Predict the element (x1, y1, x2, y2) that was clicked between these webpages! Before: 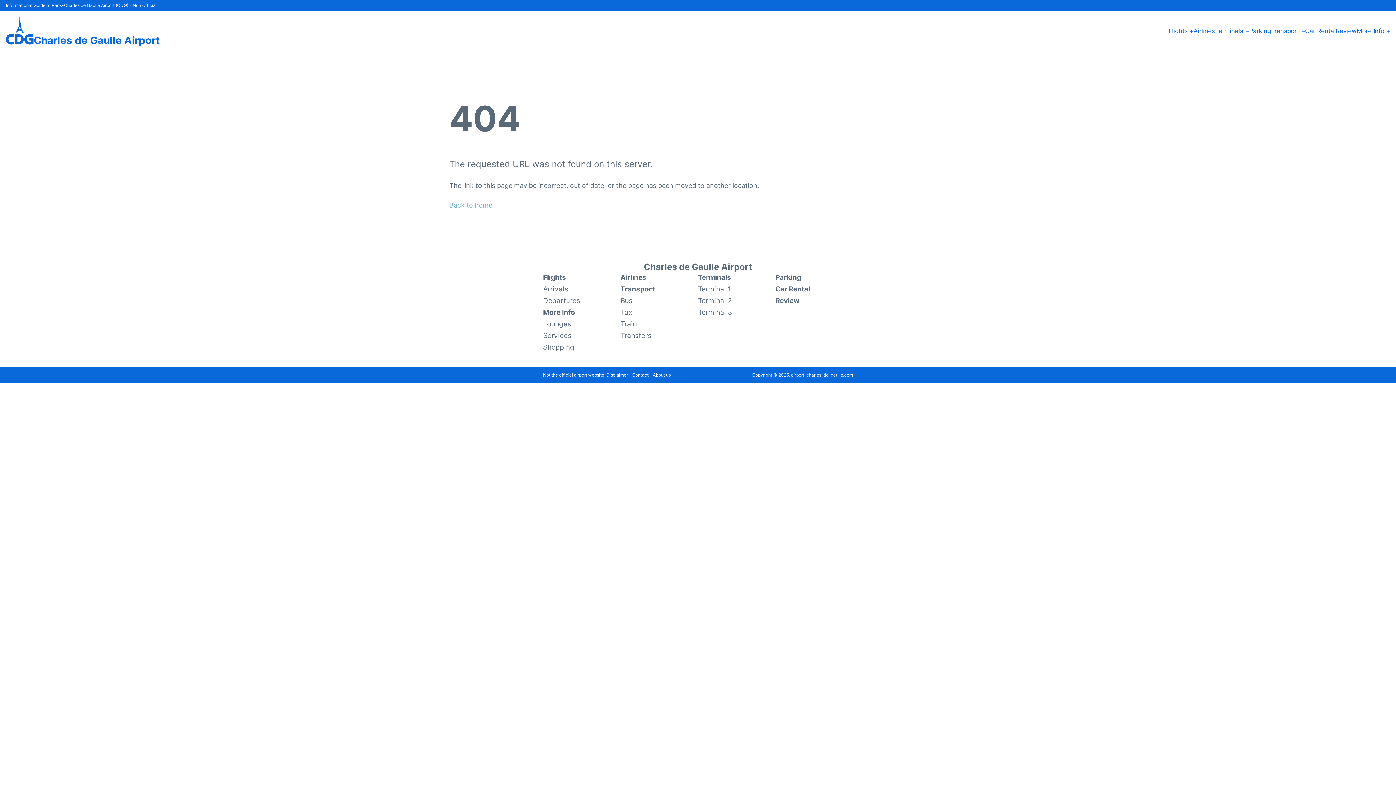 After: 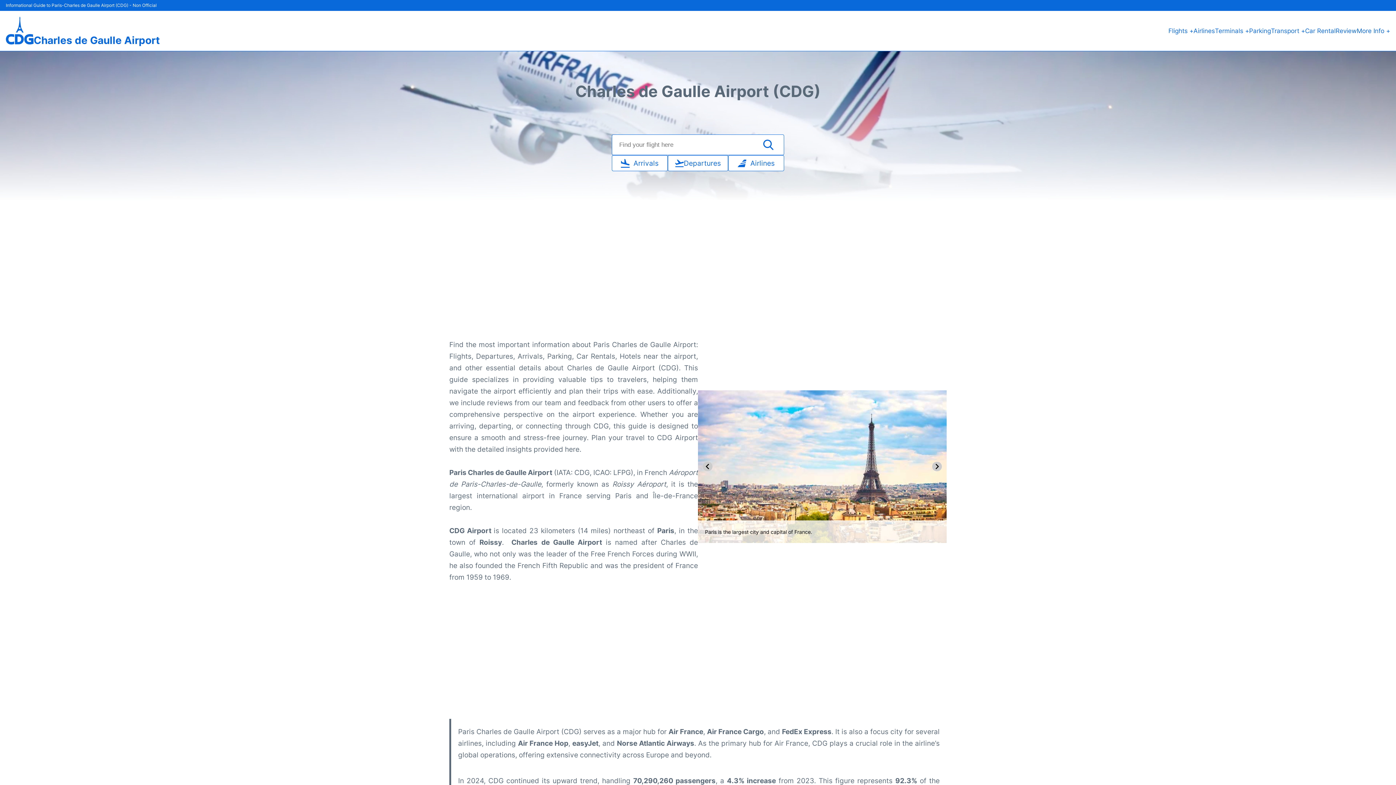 Action: bbox: (33, 35, 159, 45) label: Charles de Gaulle Airport